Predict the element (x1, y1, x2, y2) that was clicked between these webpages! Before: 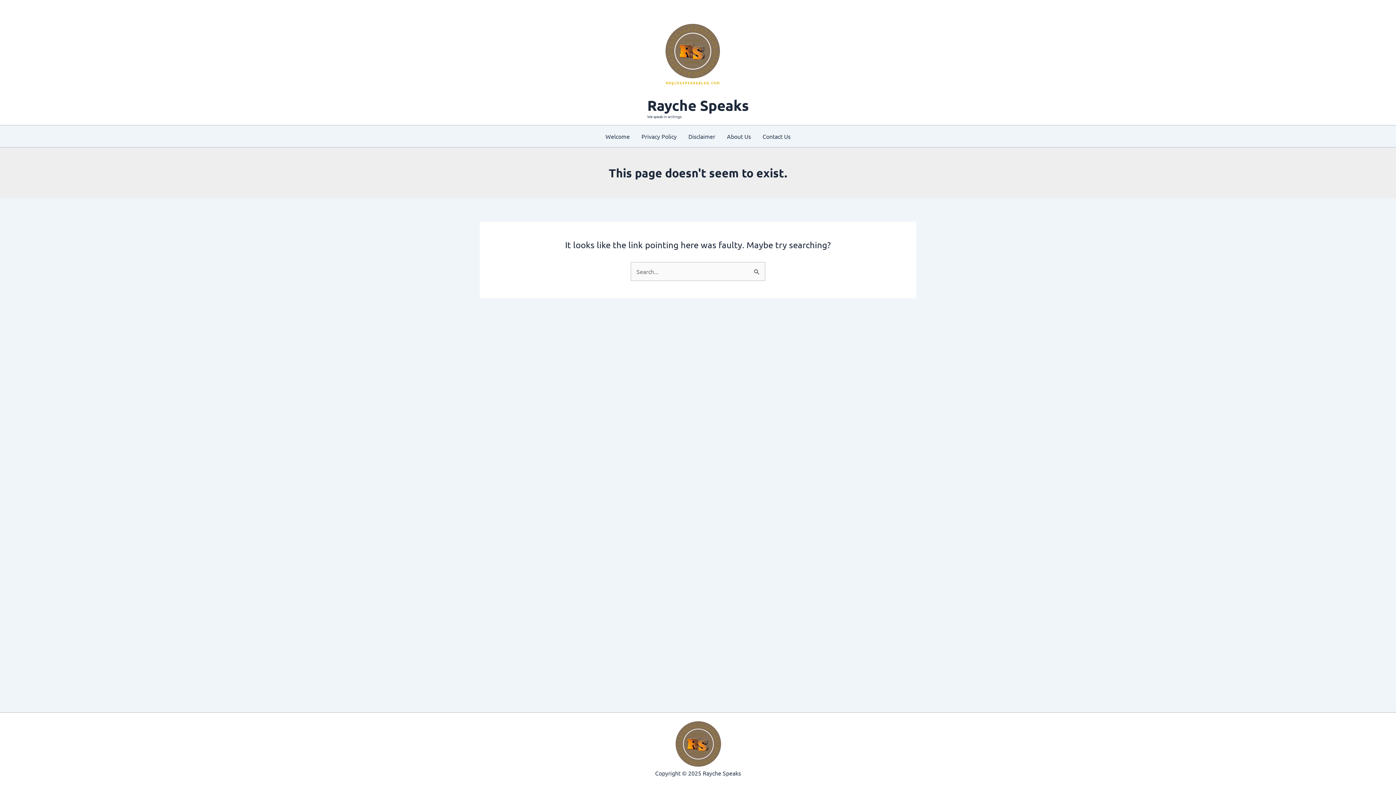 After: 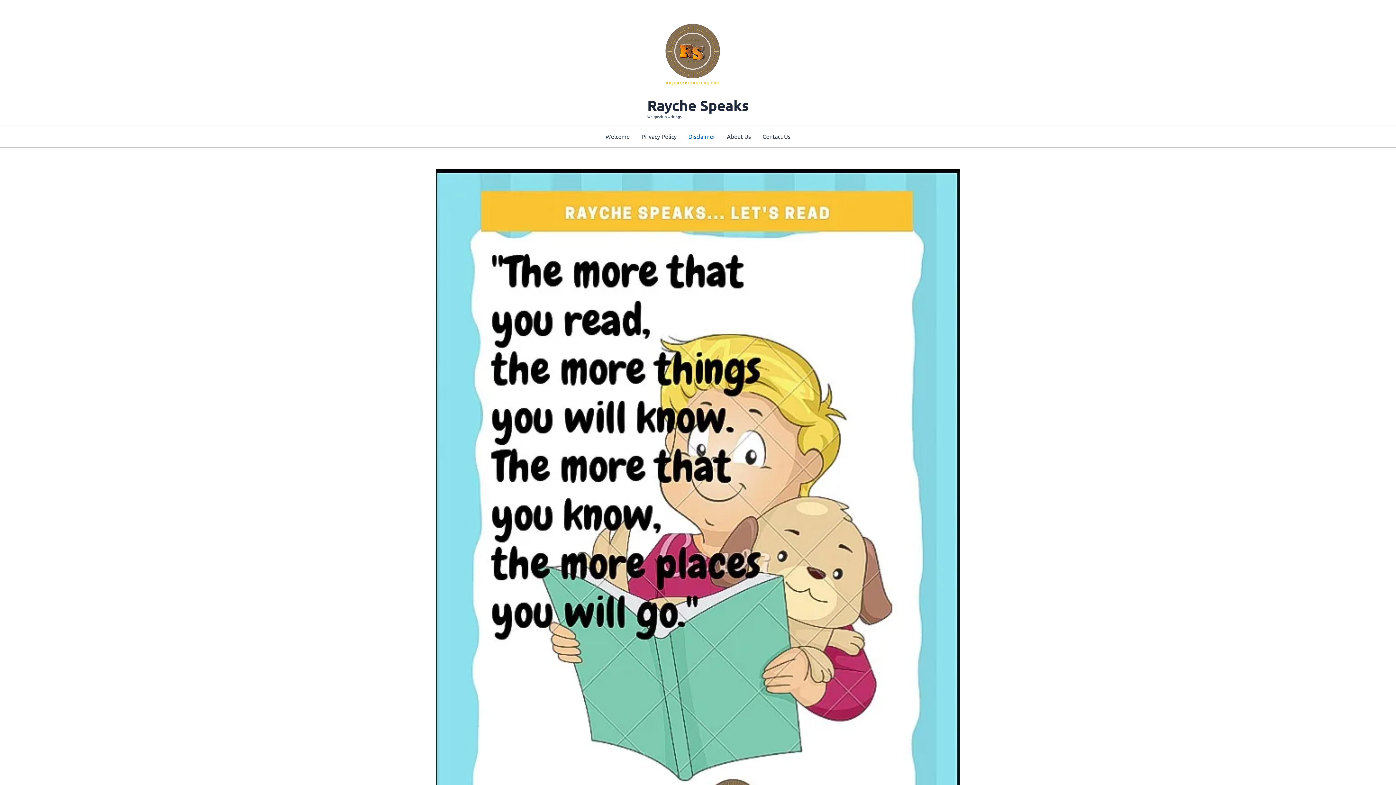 Action: bbox: (682, 125, 721, 147) label: Disclaimer